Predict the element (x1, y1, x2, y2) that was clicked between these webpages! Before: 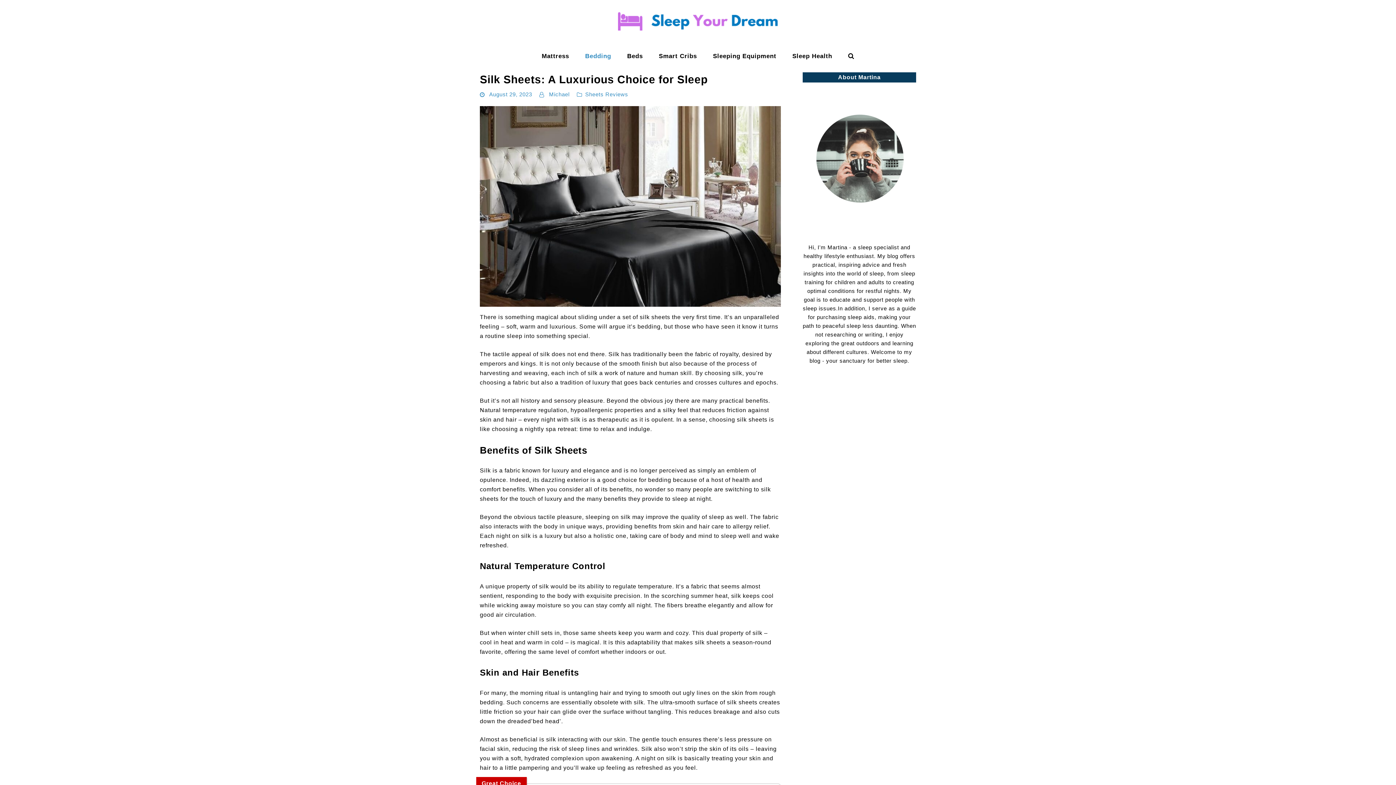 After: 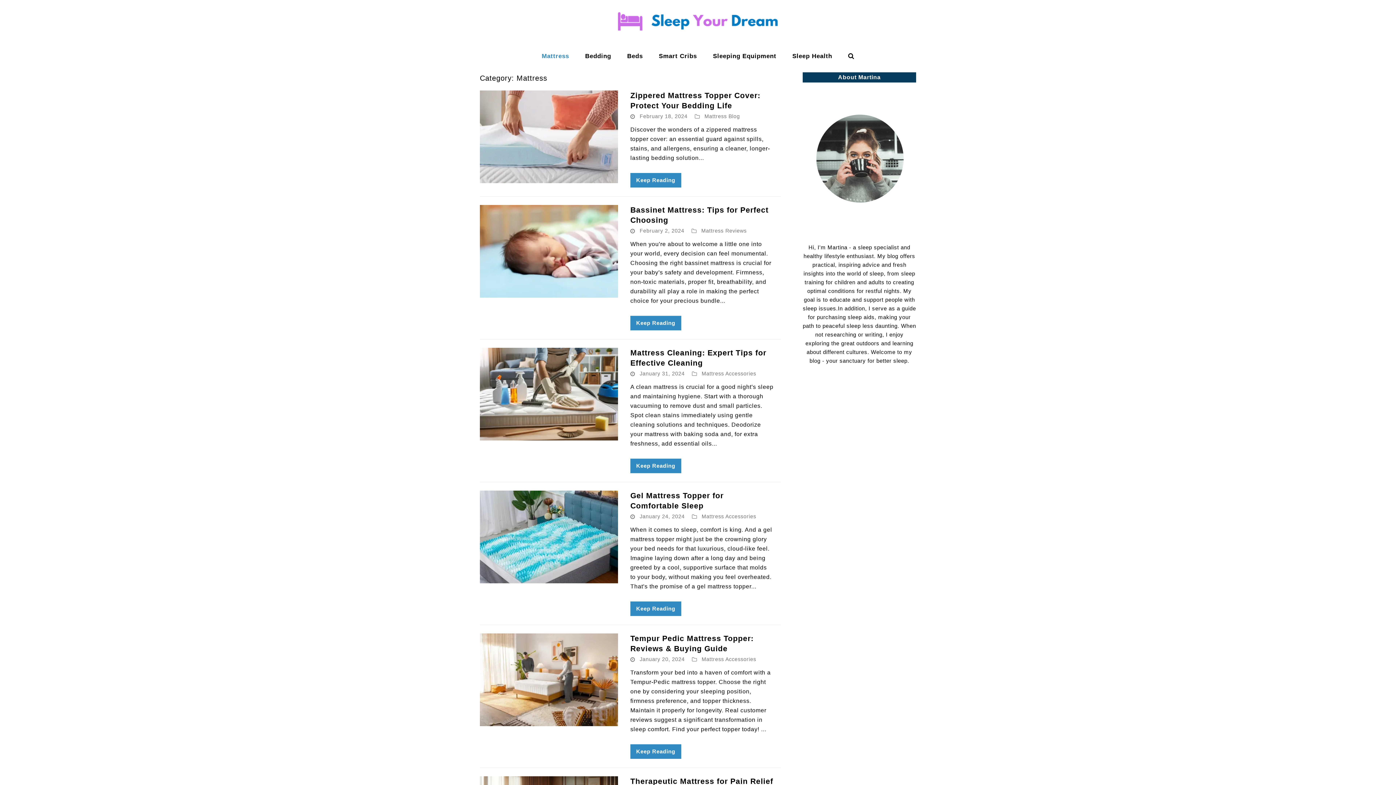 Action: label: Mattress bbox: (533, 44, 577, 68)